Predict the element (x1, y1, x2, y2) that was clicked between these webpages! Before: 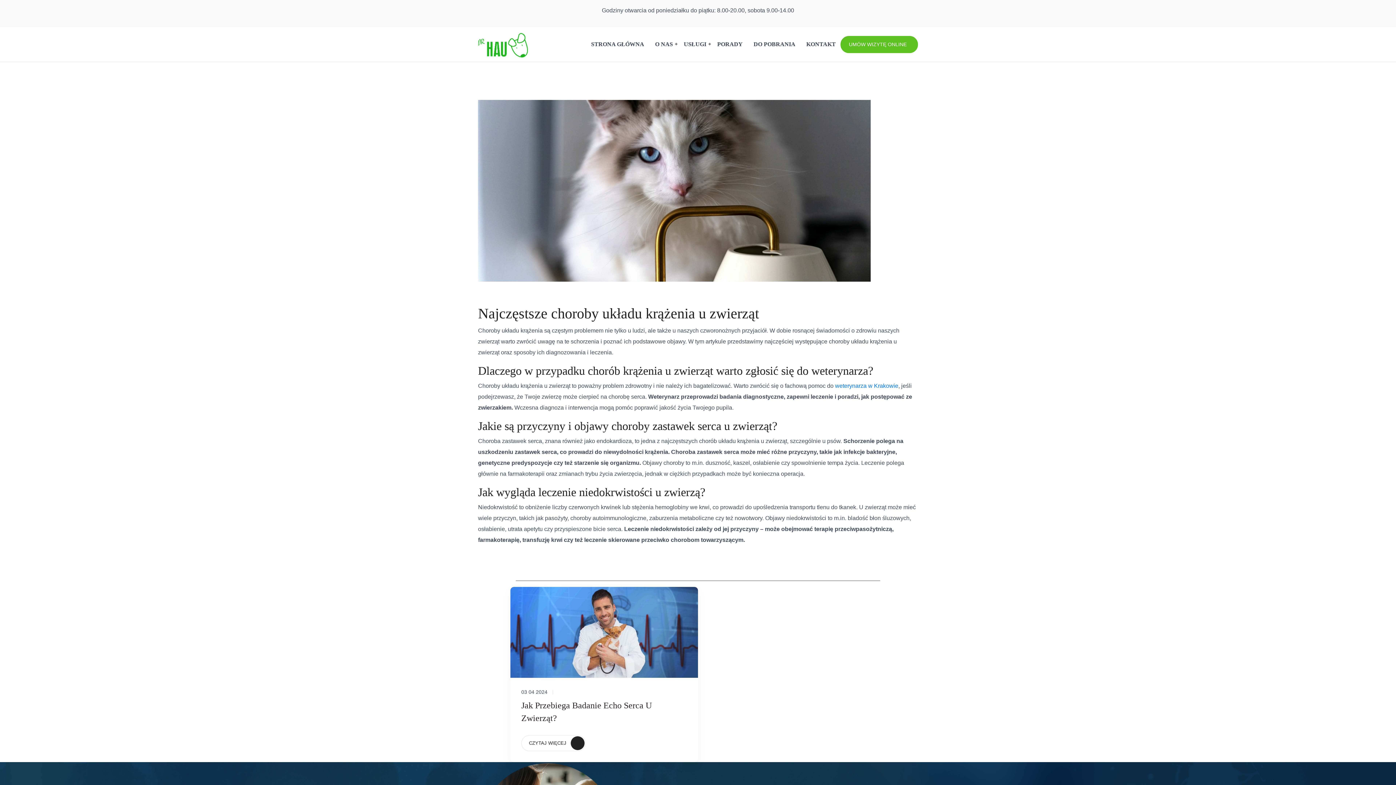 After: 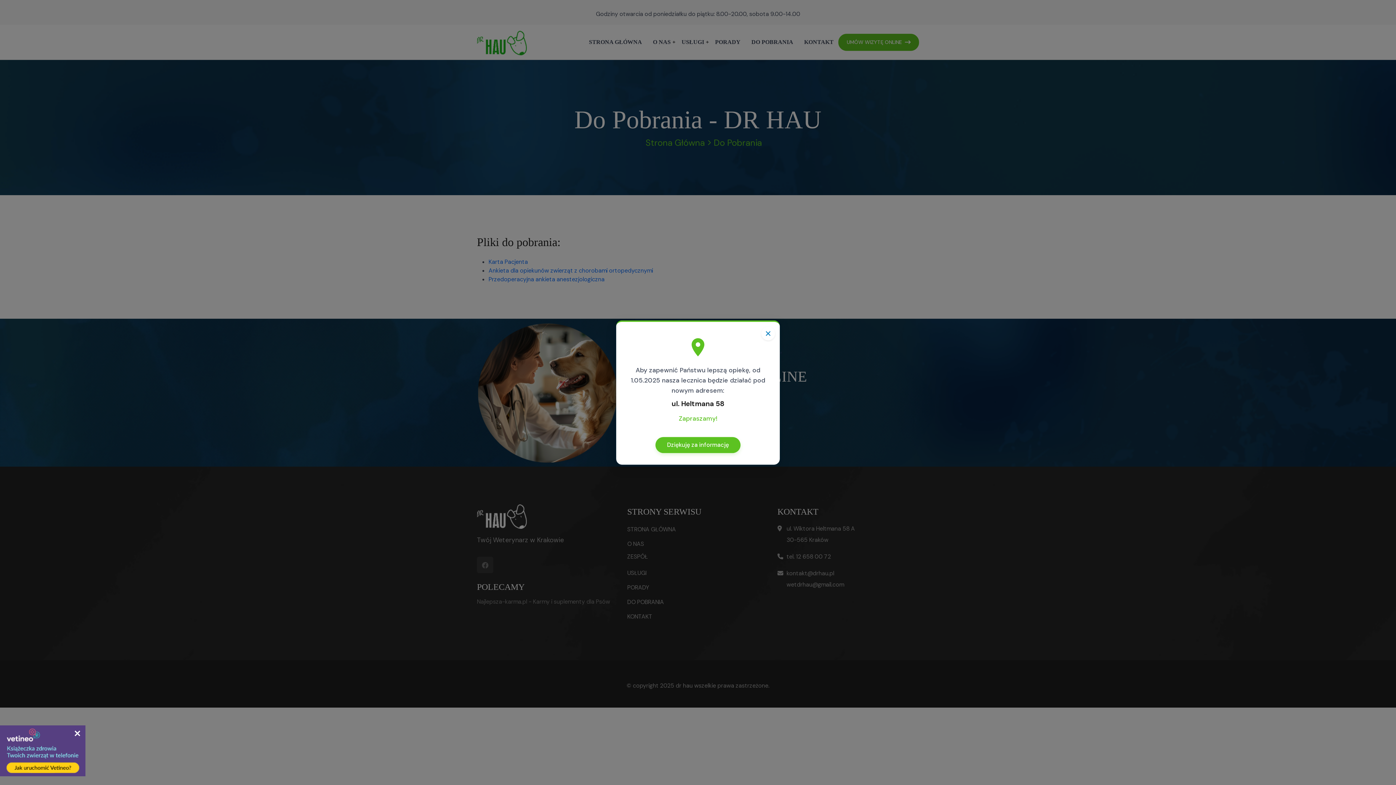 Action: label: DO POBRANIA bbox: (749, 26, 800, 61)